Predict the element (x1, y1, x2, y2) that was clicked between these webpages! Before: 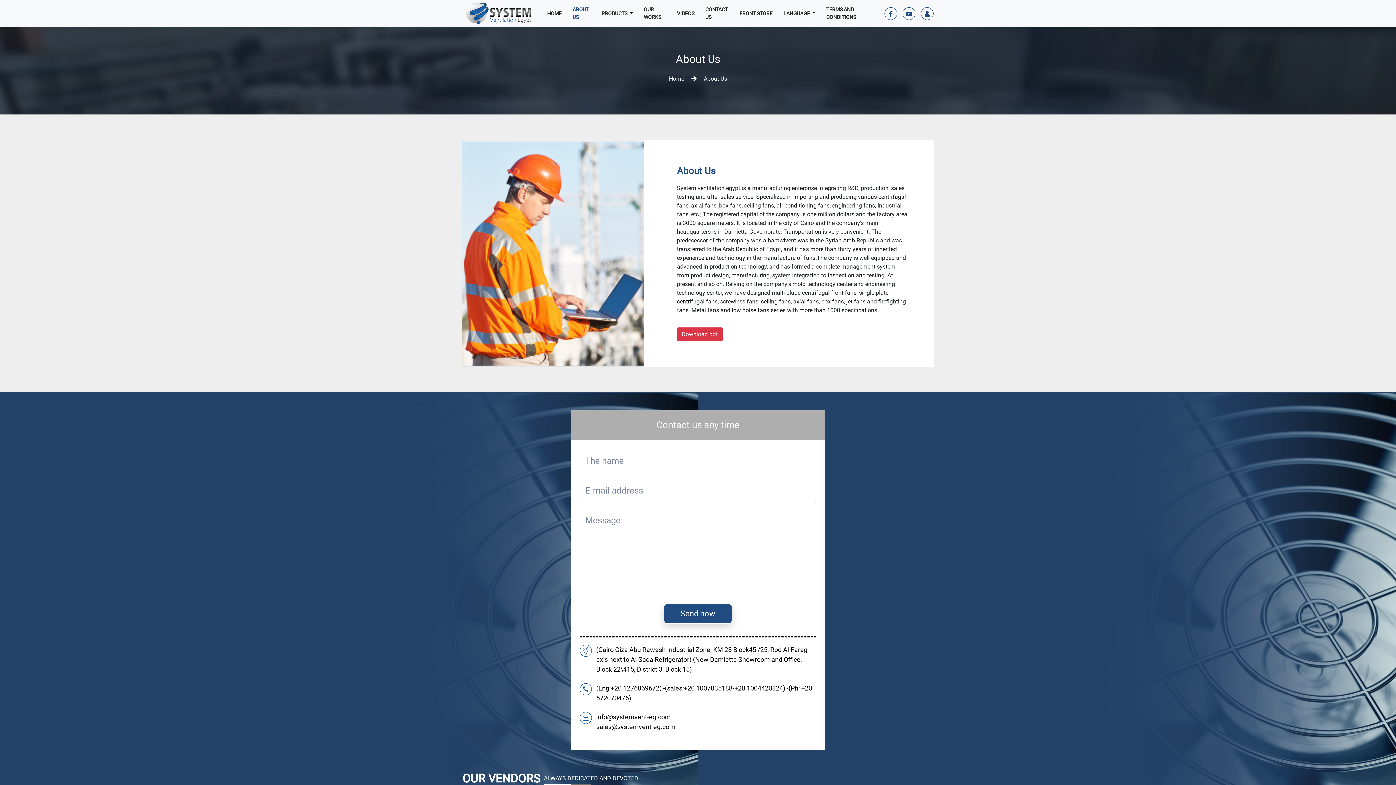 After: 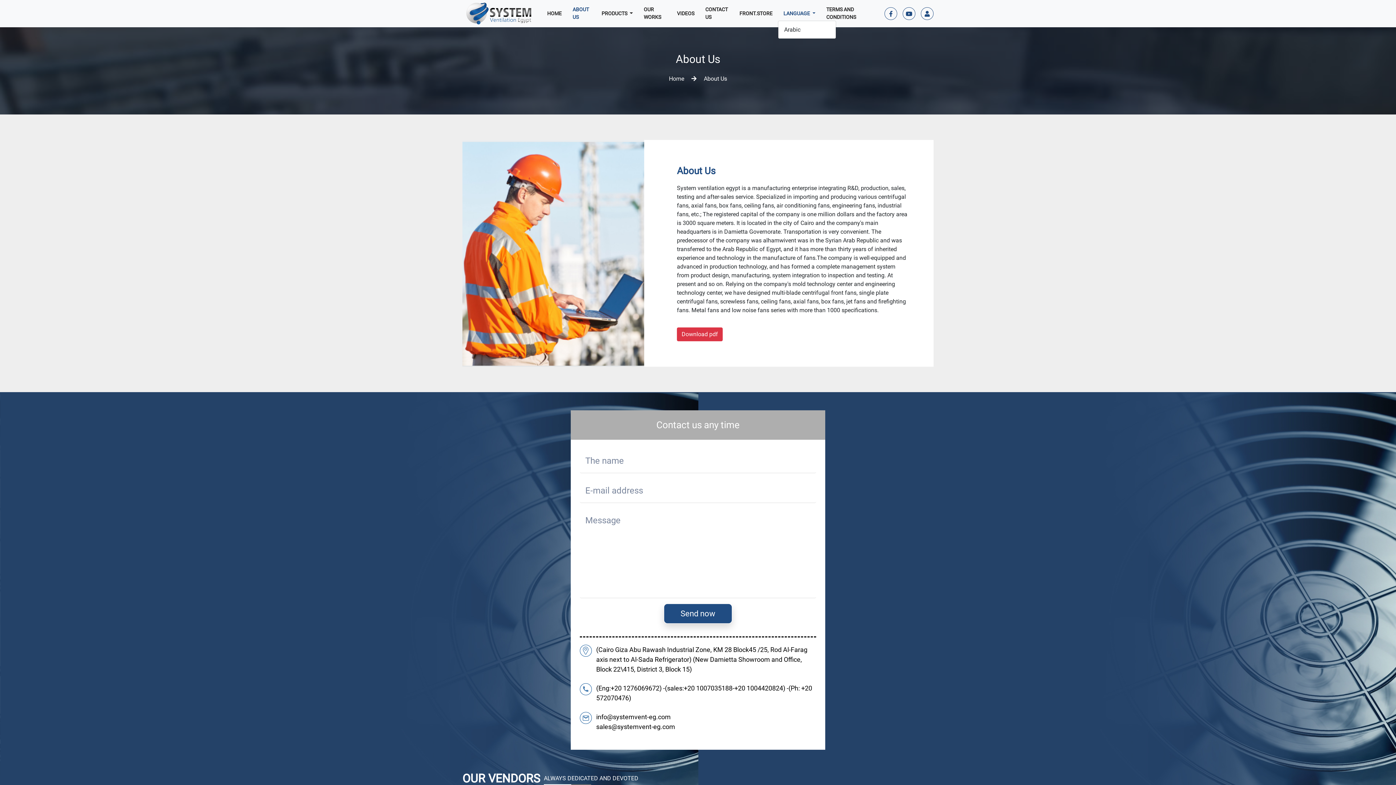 Action: bbox: (778, 7, 821, 19) label: LANGUAGE 